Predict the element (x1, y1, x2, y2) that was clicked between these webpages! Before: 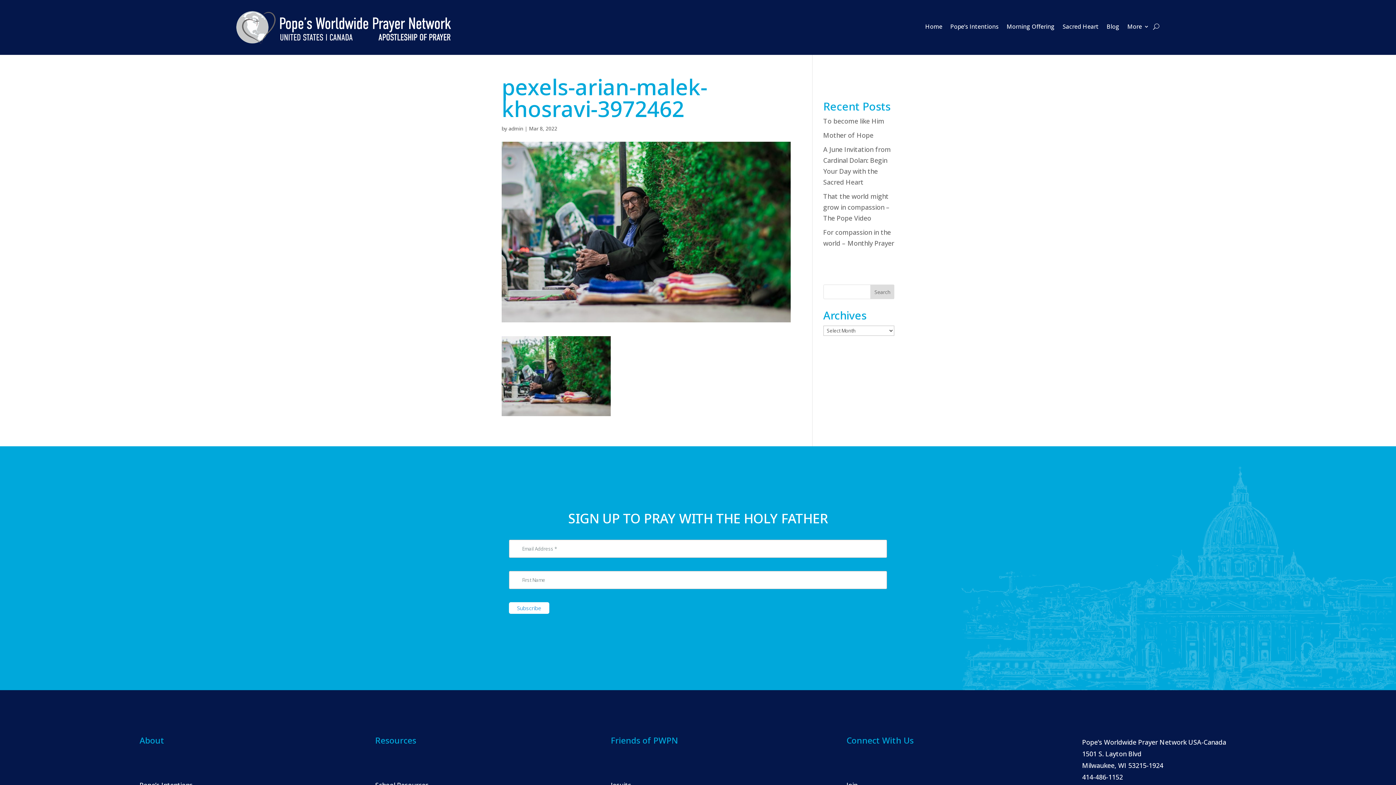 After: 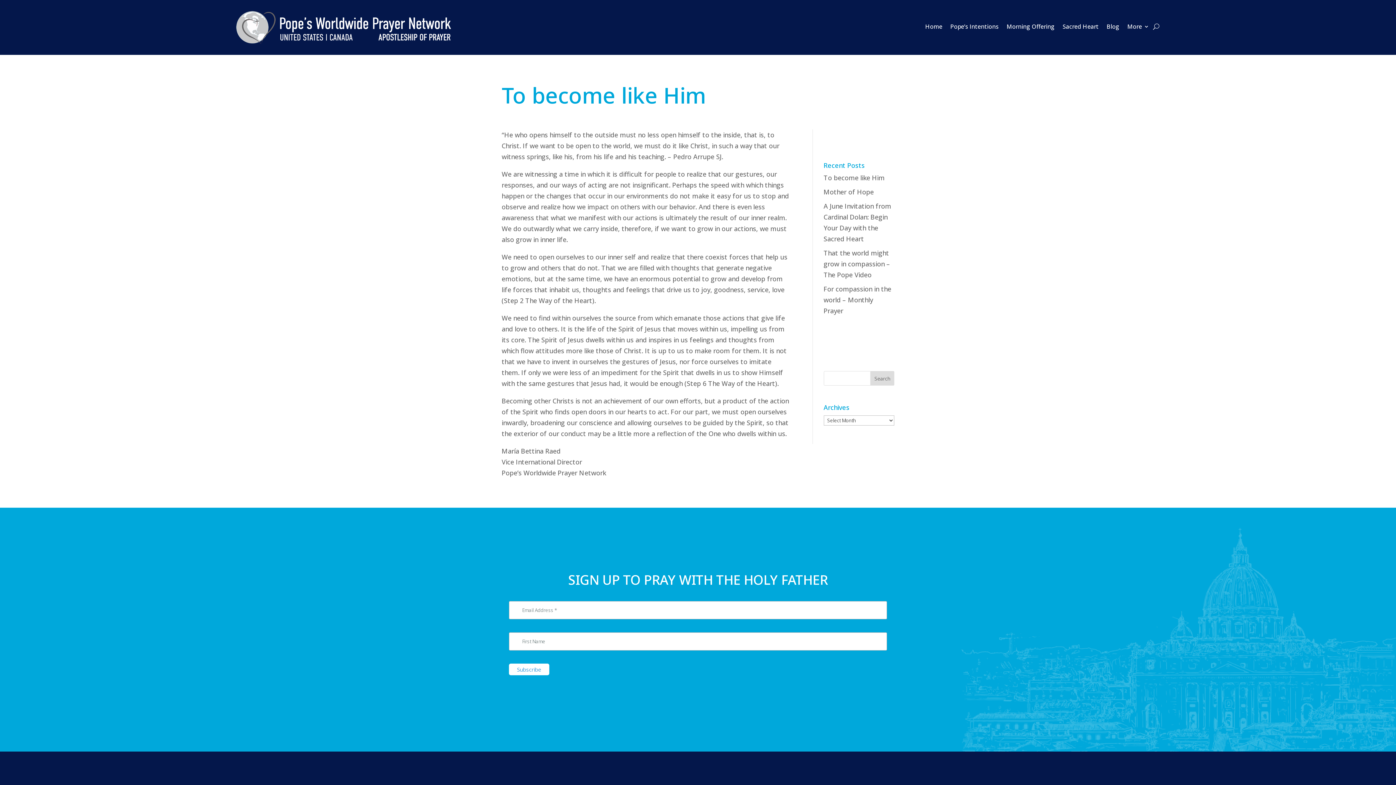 Action: label: To become like Him bbox: (823, 116, 884, 125)